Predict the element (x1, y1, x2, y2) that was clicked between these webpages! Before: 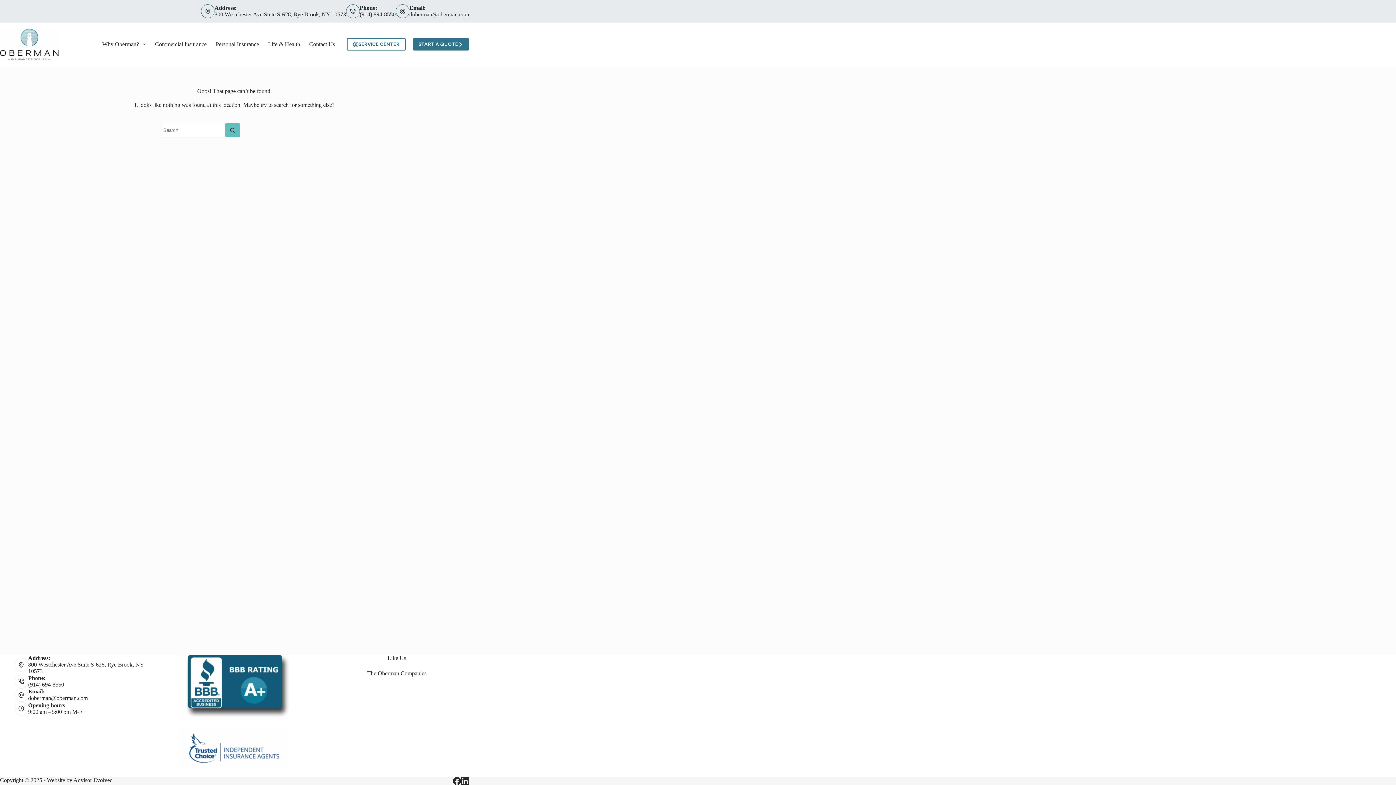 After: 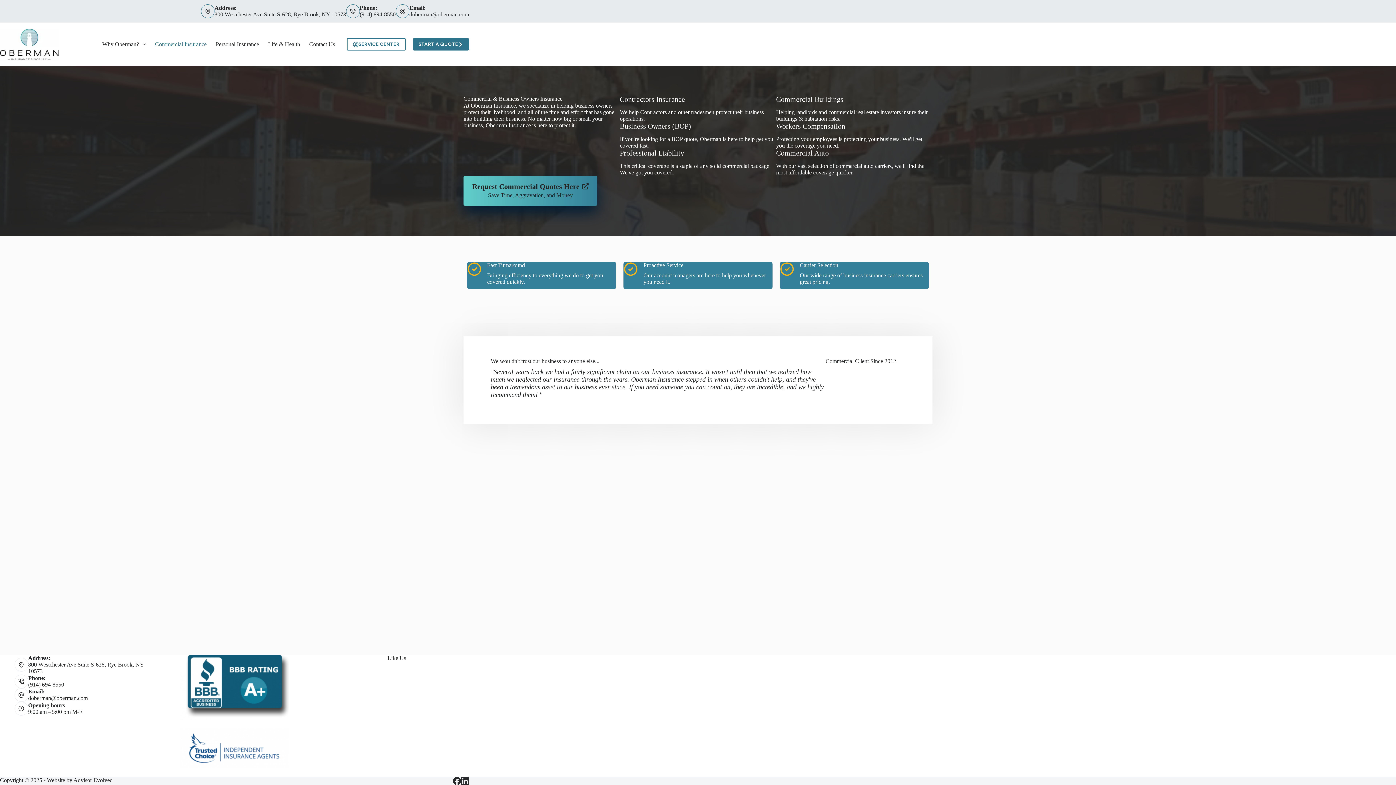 Action: label: Commercial Insurance bbox: (150, 22, 211, 66)